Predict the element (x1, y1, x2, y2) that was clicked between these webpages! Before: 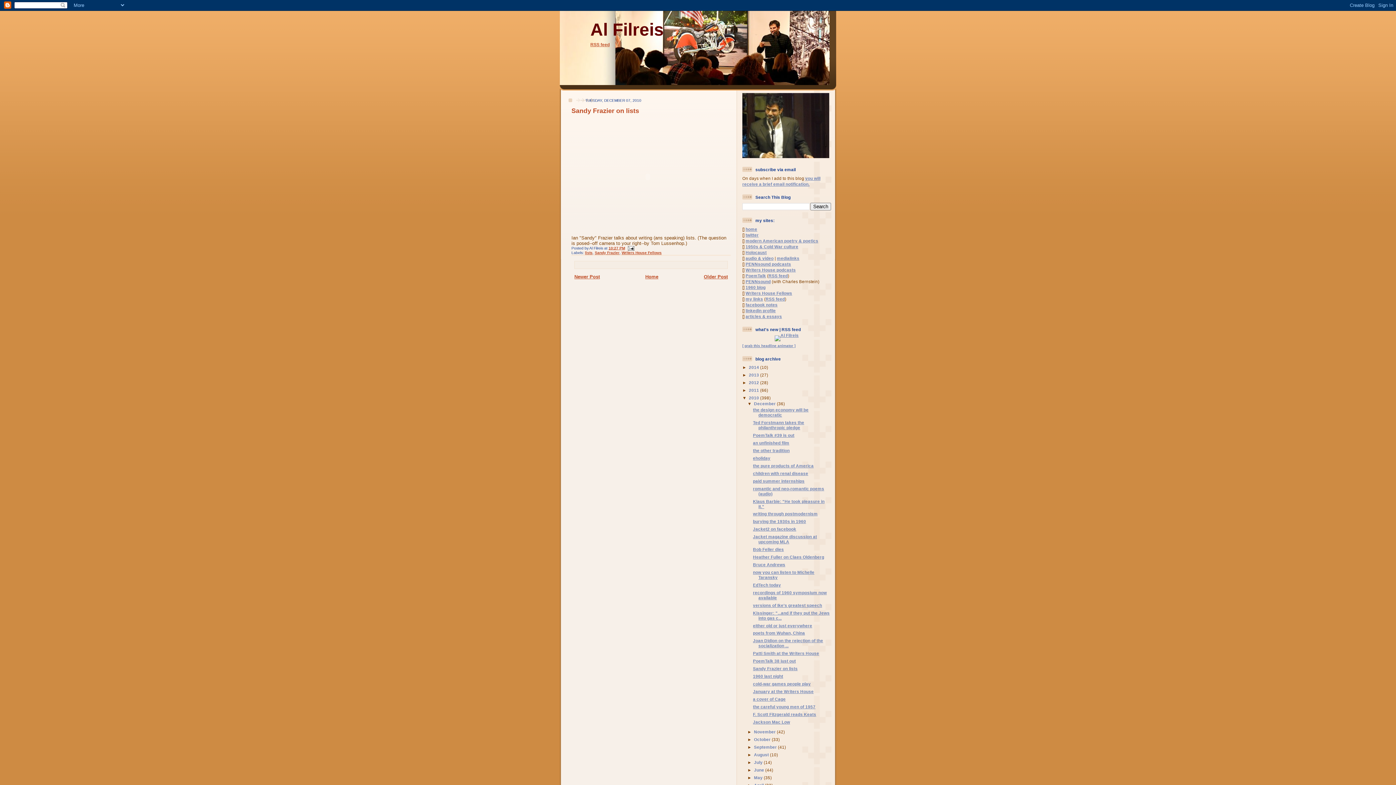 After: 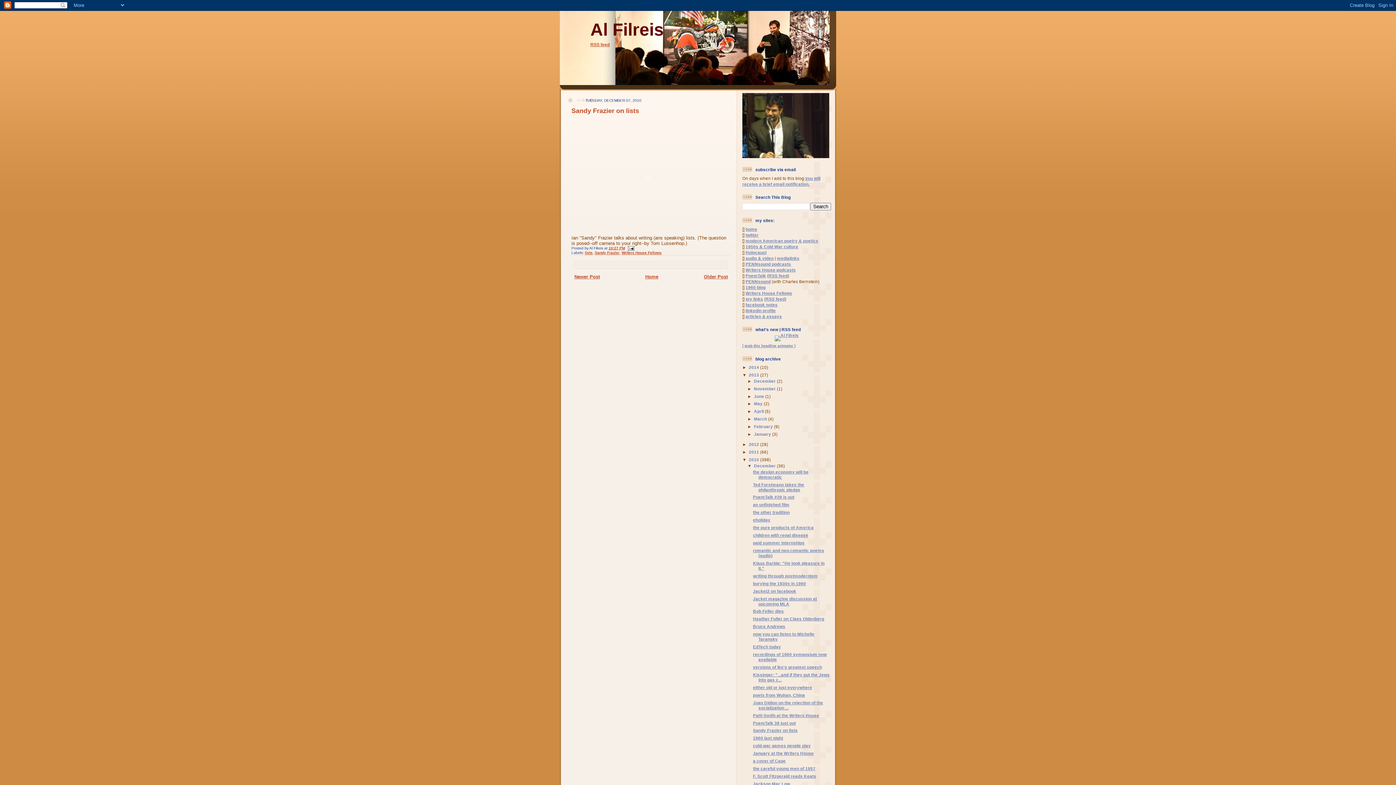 Action: label: ►   bbox: (742, 372, 749, 377)